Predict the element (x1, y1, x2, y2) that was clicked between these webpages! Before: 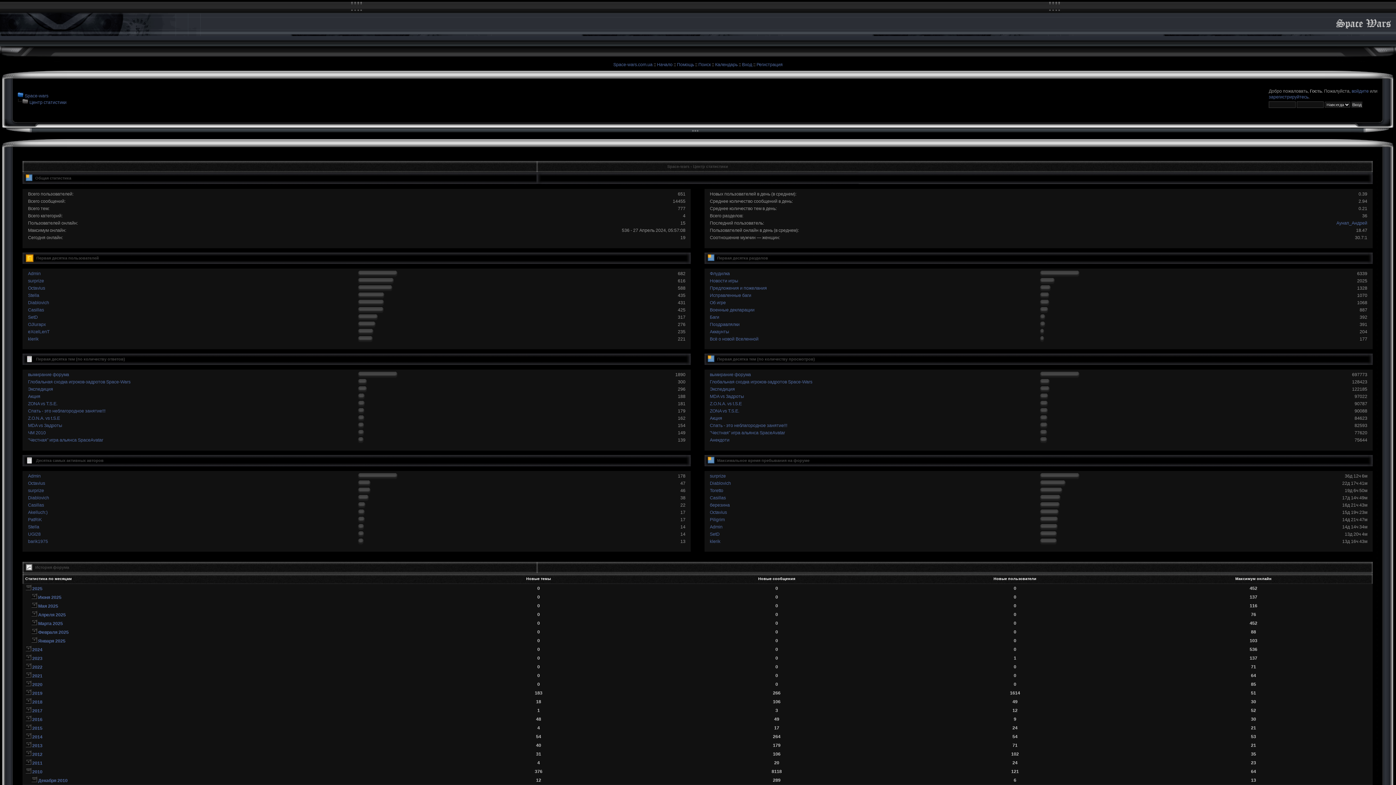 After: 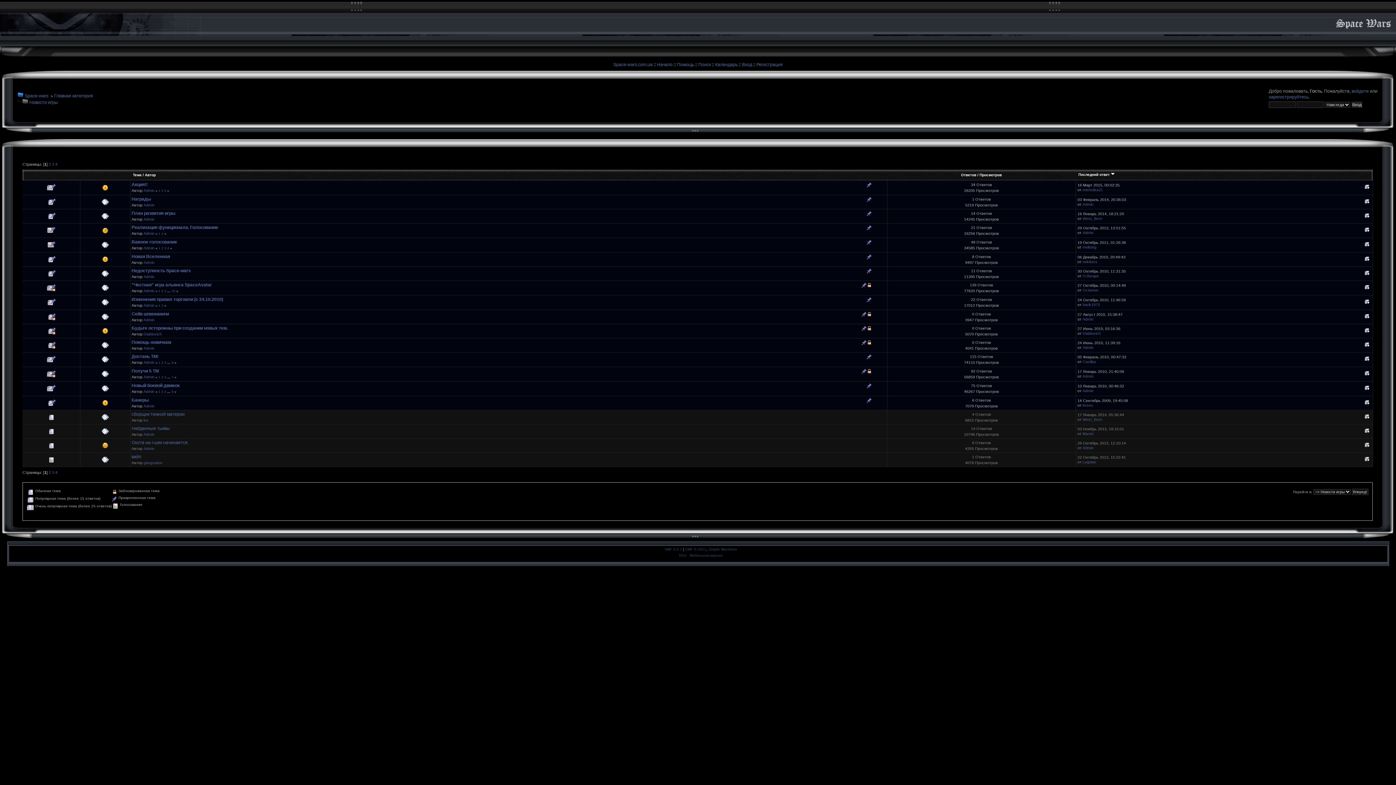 Action: label: Новости игры bbox: (710, 278, 738, 283)